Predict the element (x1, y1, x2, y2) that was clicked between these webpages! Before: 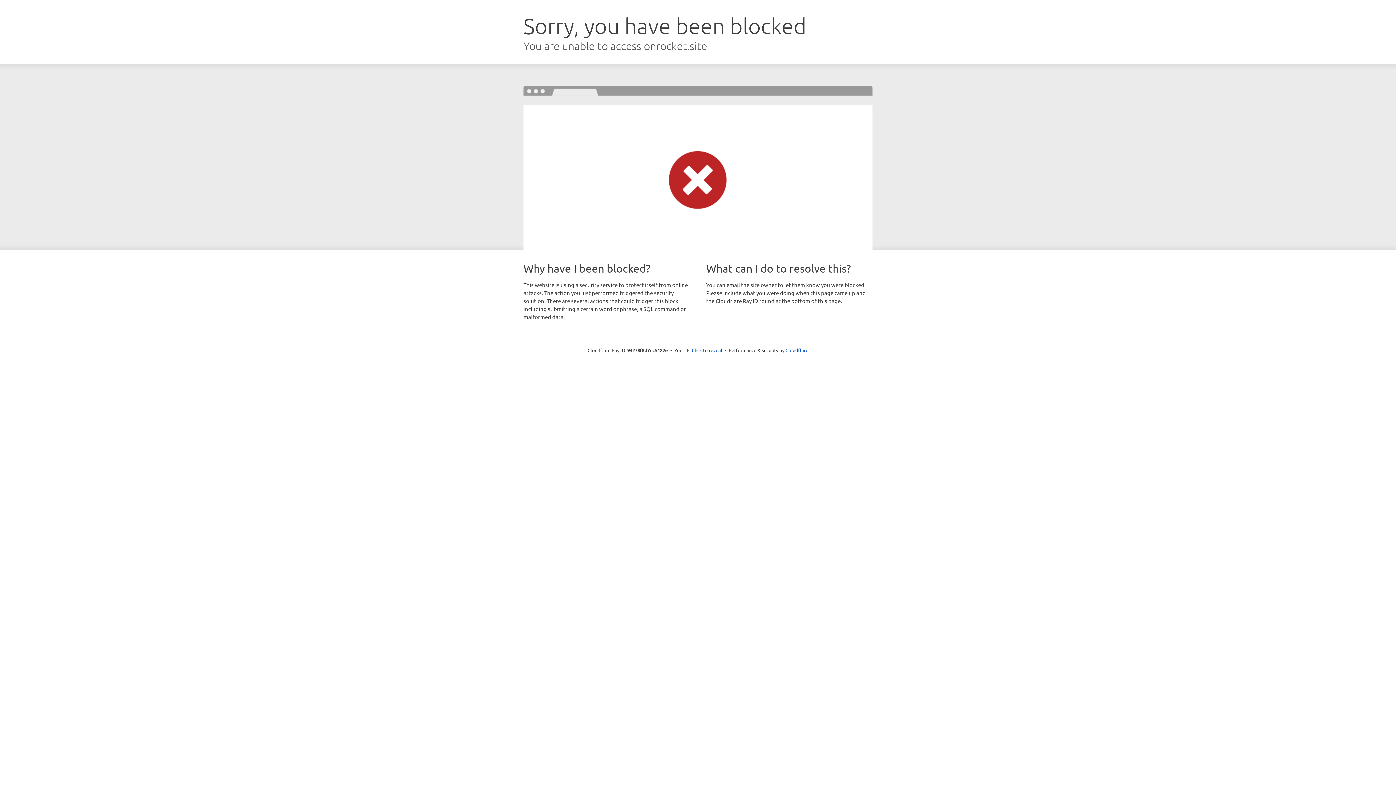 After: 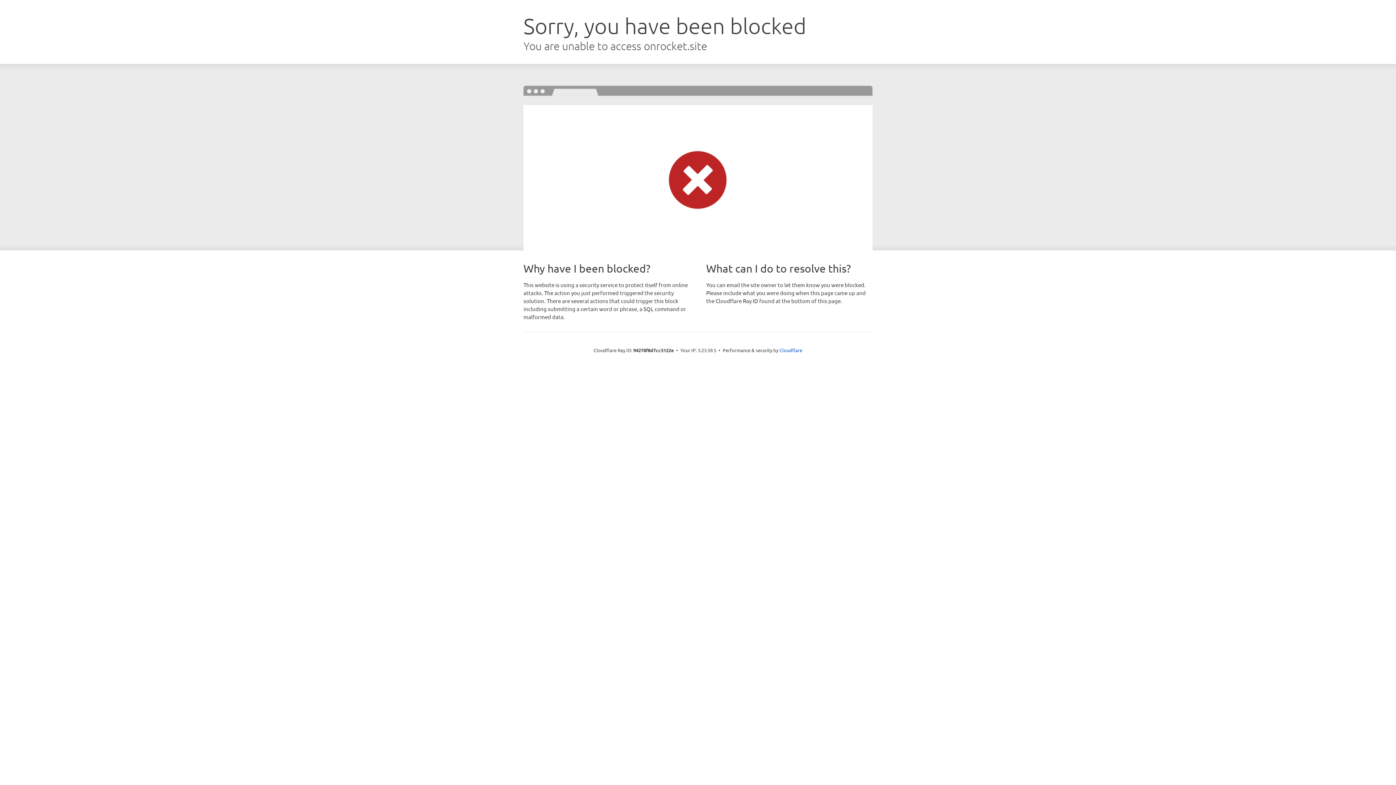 Action: bbox: (692, 346, 722, 353) label: Click to reveal